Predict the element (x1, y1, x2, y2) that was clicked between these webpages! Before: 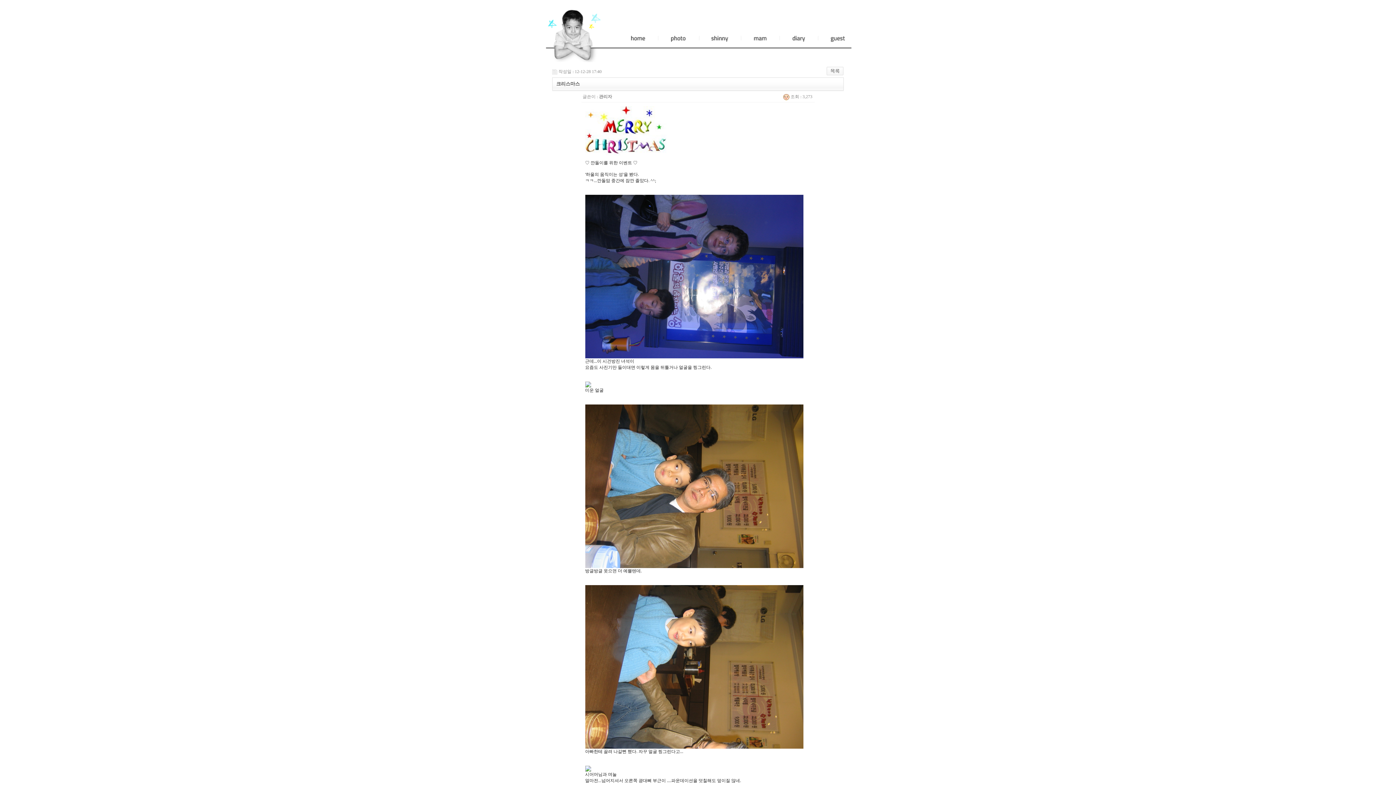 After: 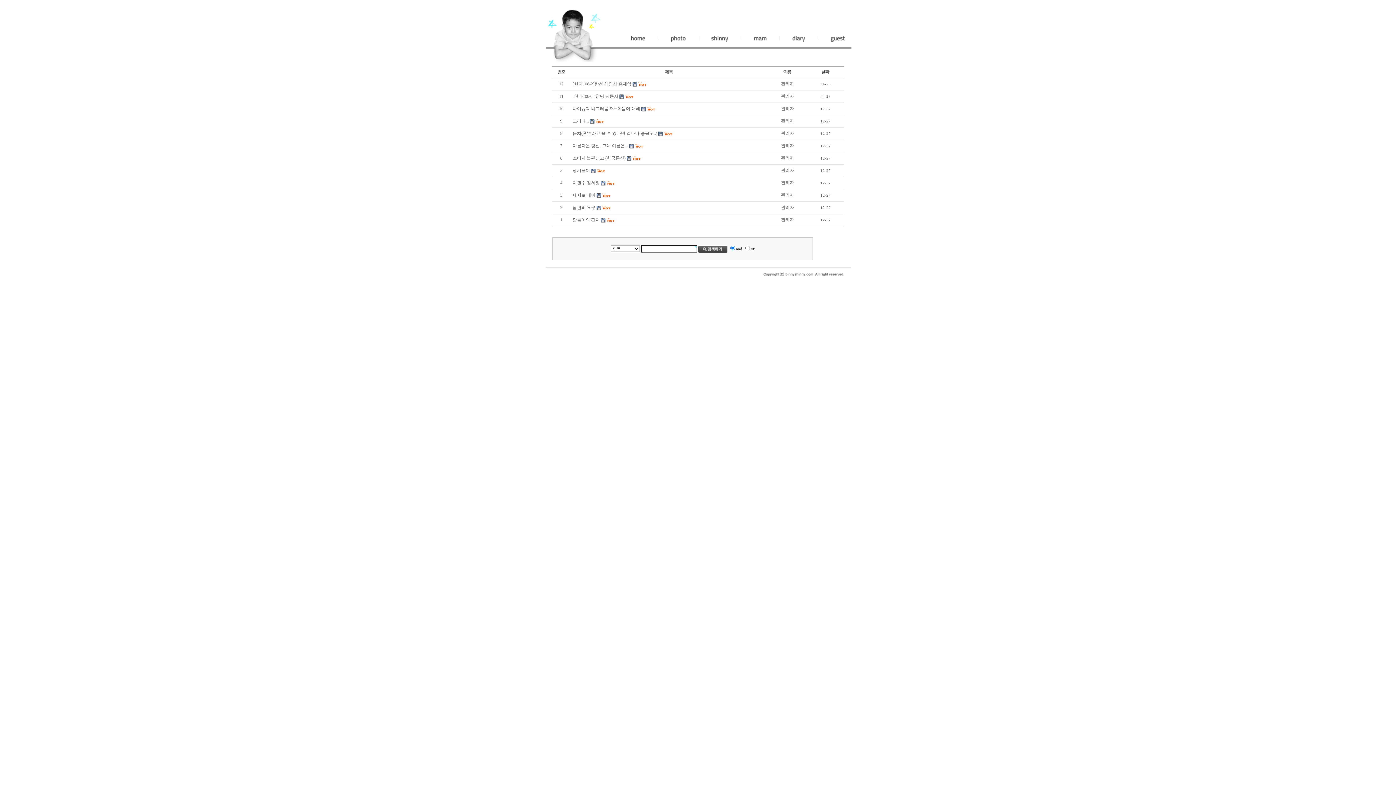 Action: bbox: (742, 58, 780, 63)